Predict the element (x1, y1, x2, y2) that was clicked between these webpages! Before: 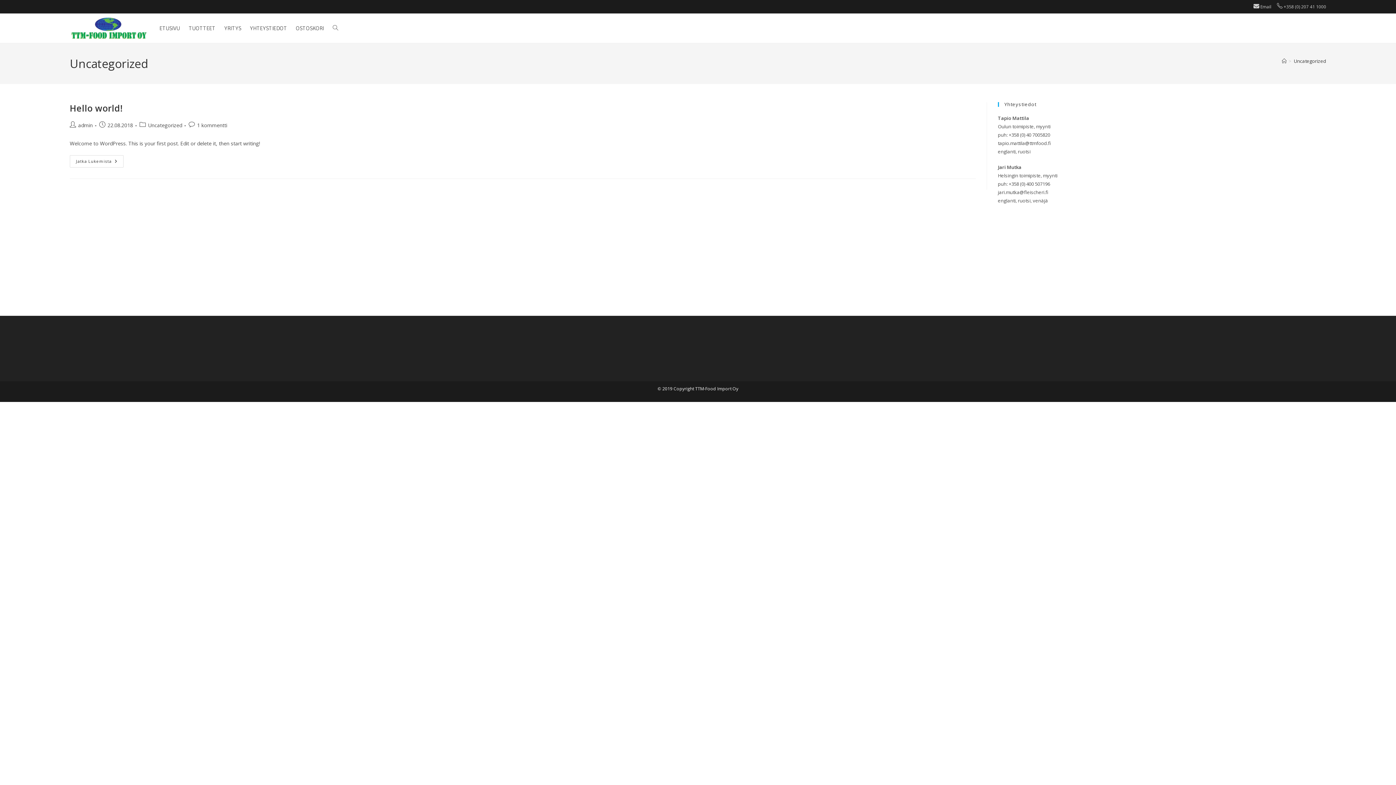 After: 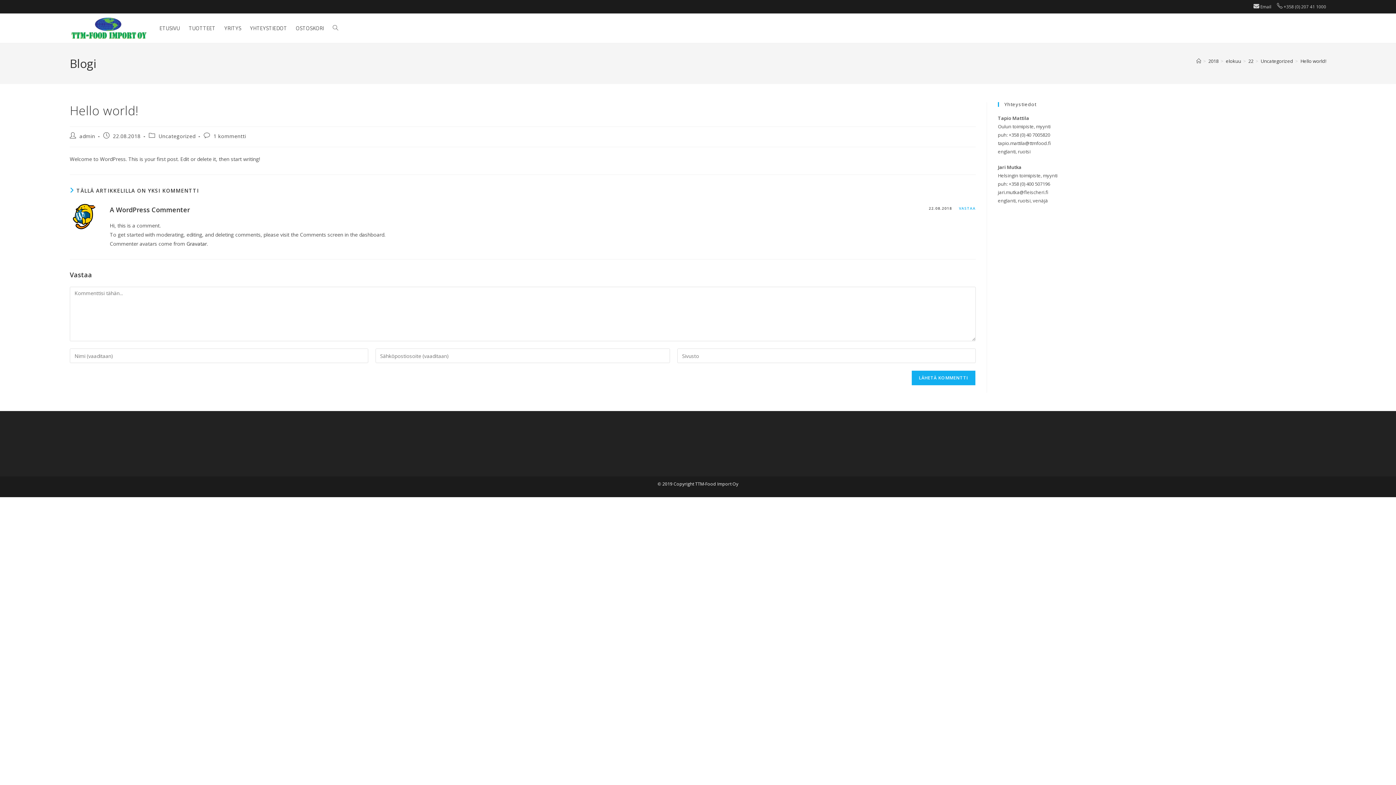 Action: bbox: (69, 155, 123, 167) label: Jatka Lukemista
Hello World!